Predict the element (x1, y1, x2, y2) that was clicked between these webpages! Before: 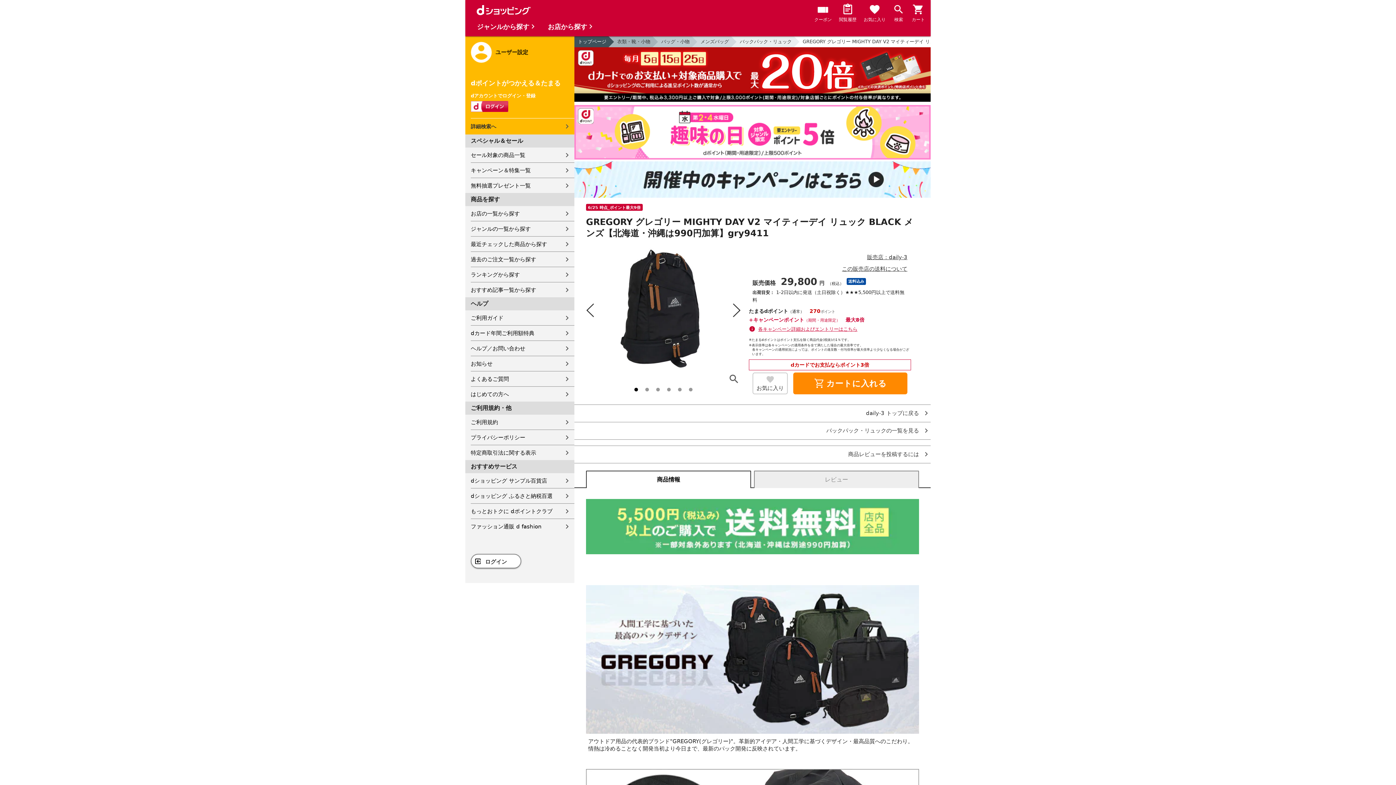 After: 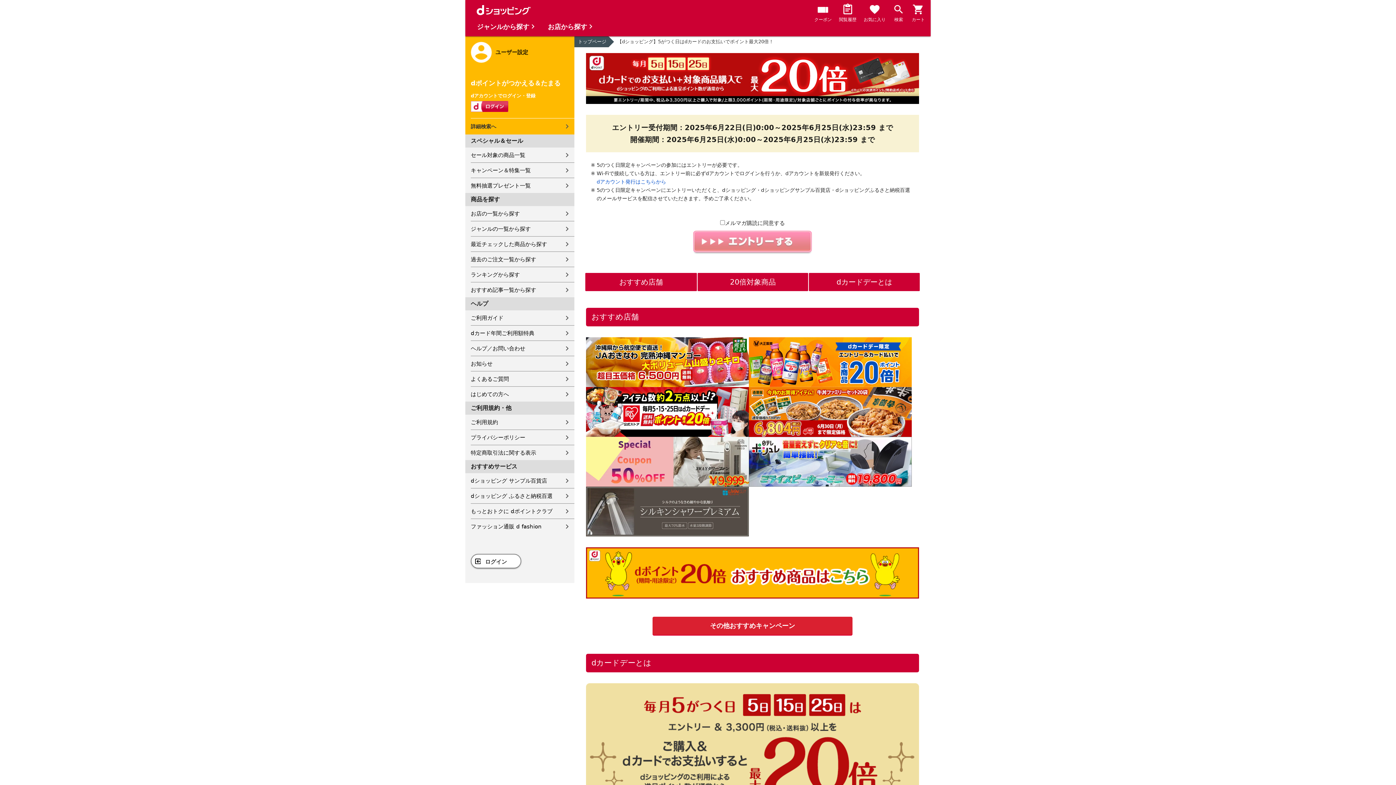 Action: bbox: (574, 47, 930, 103)